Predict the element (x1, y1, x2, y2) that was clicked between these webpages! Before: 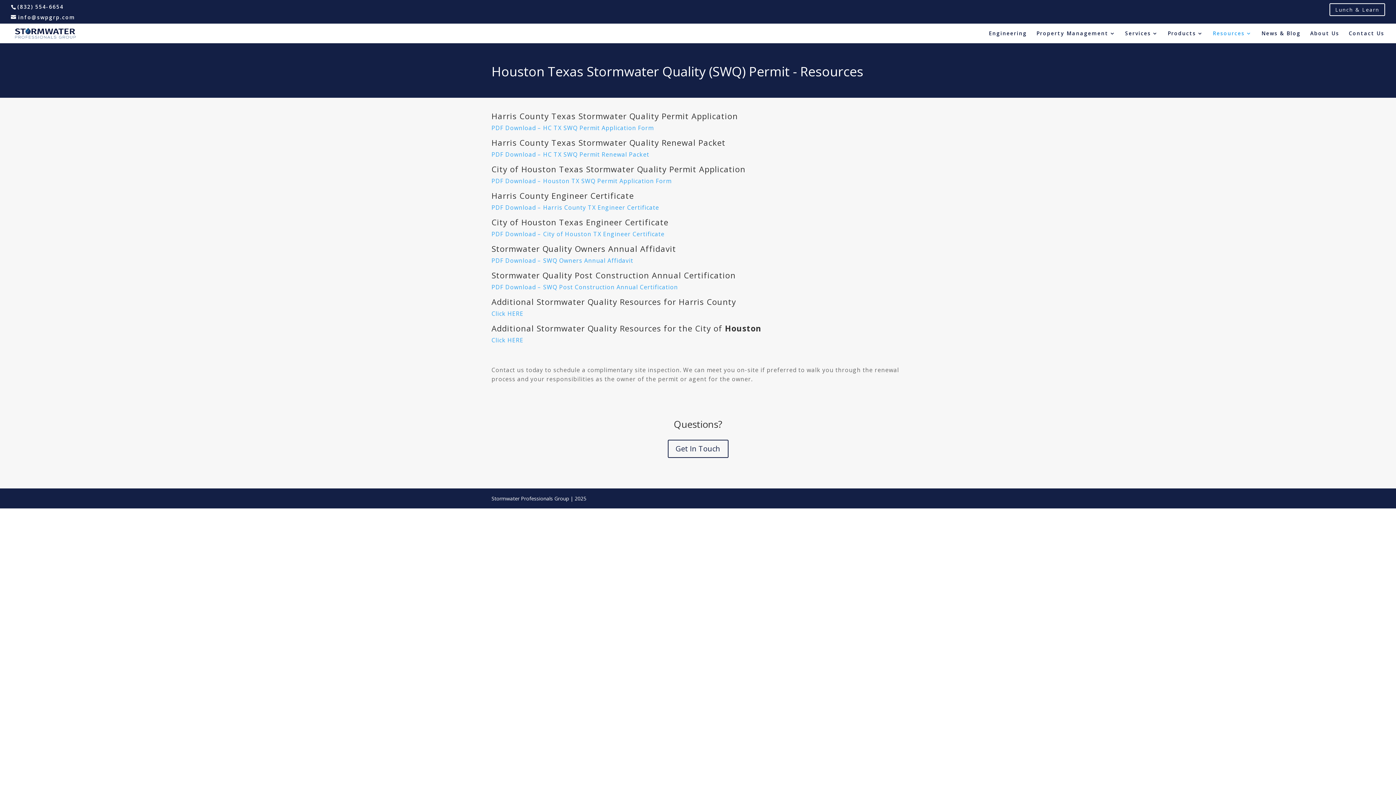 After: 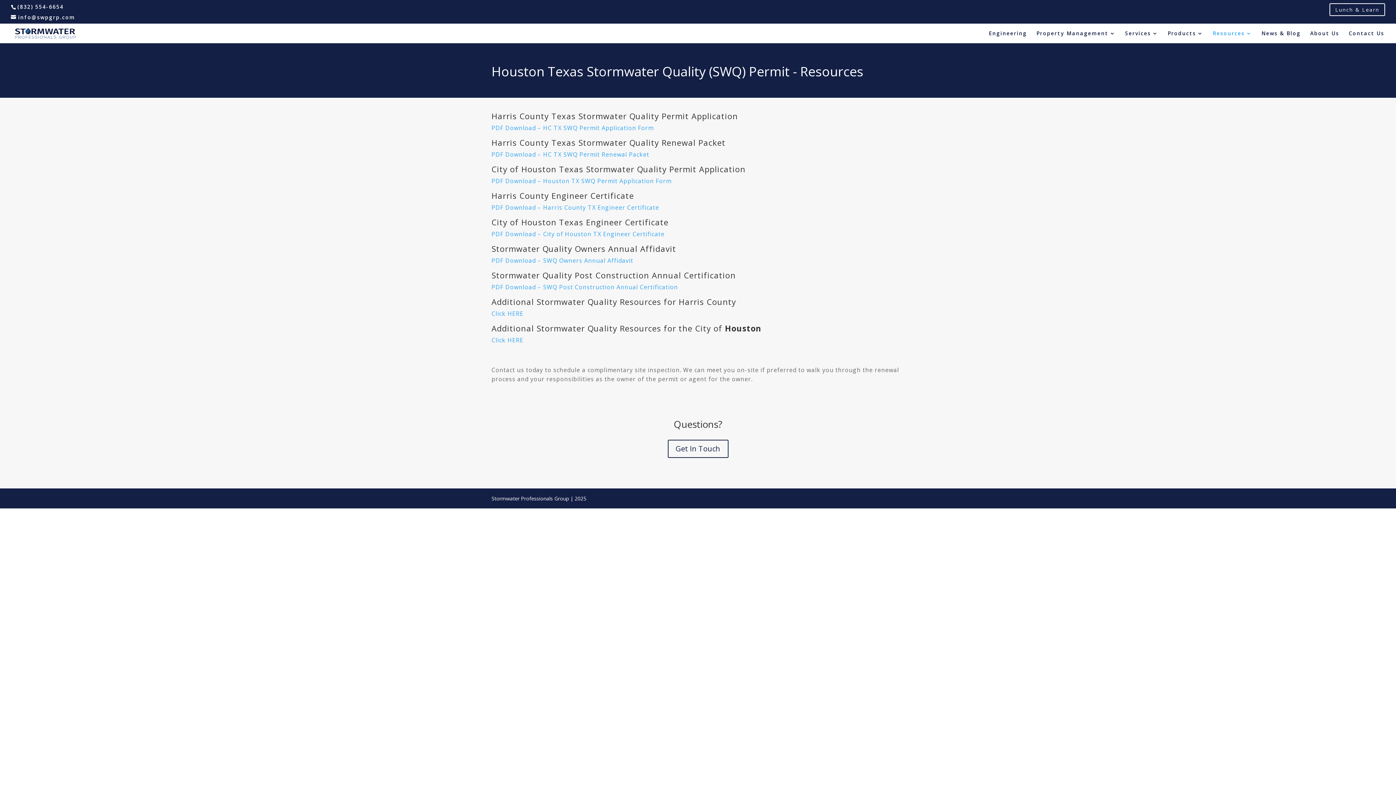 Action: bbox: (491, 256, 633, 264) label: PDF Download – SWQ Owners Annual Affidavit